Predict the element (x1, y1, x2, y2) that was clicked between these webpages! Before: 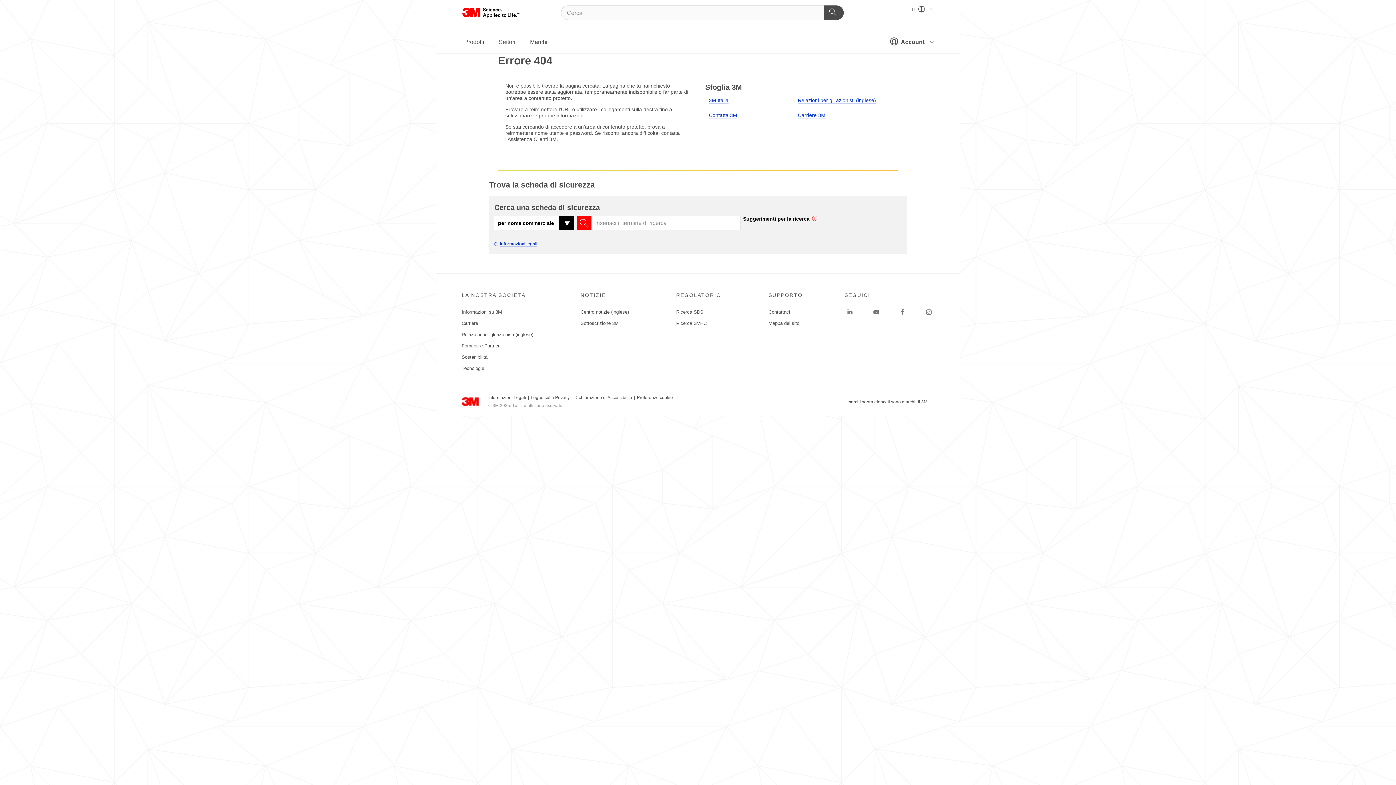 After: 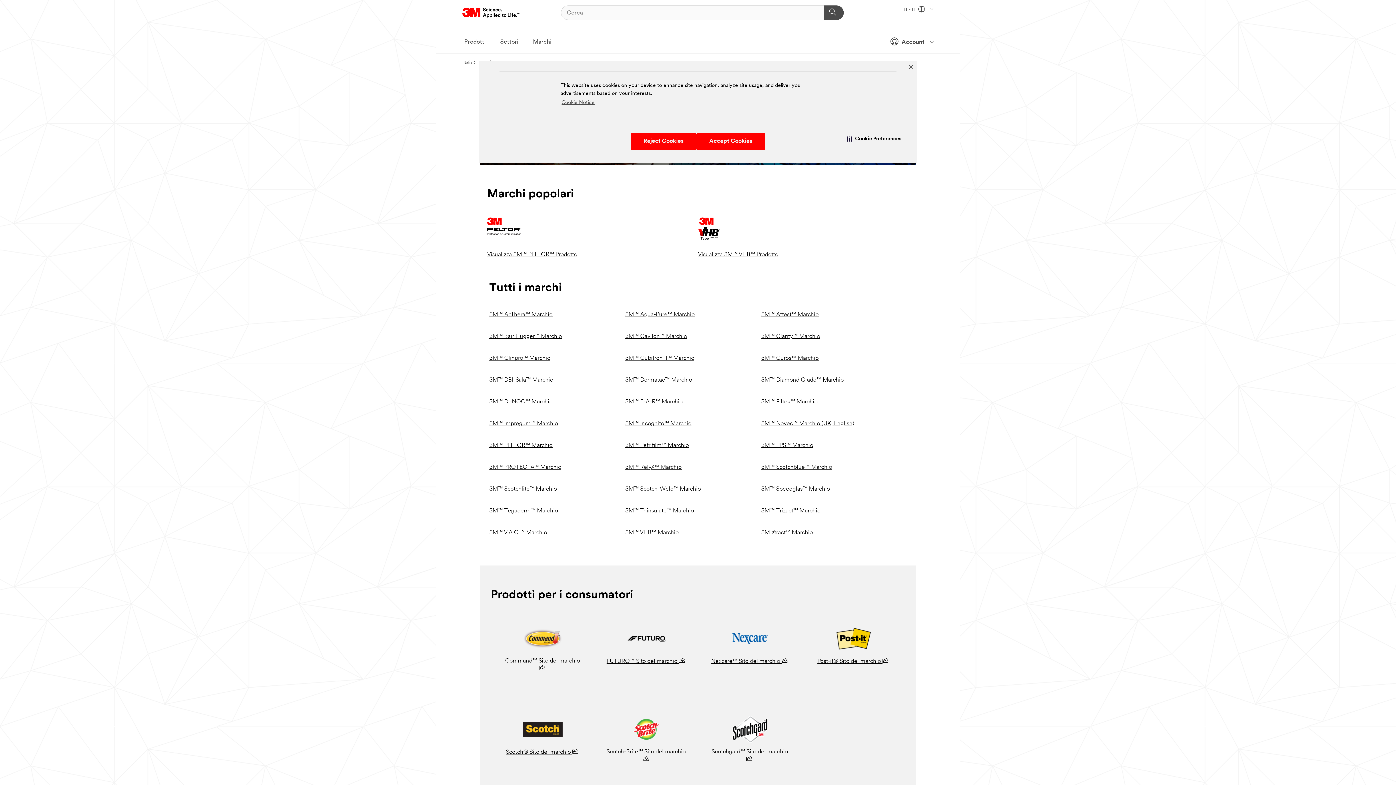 Action: bbox: (522, 33, 554, 51) label: Marchi